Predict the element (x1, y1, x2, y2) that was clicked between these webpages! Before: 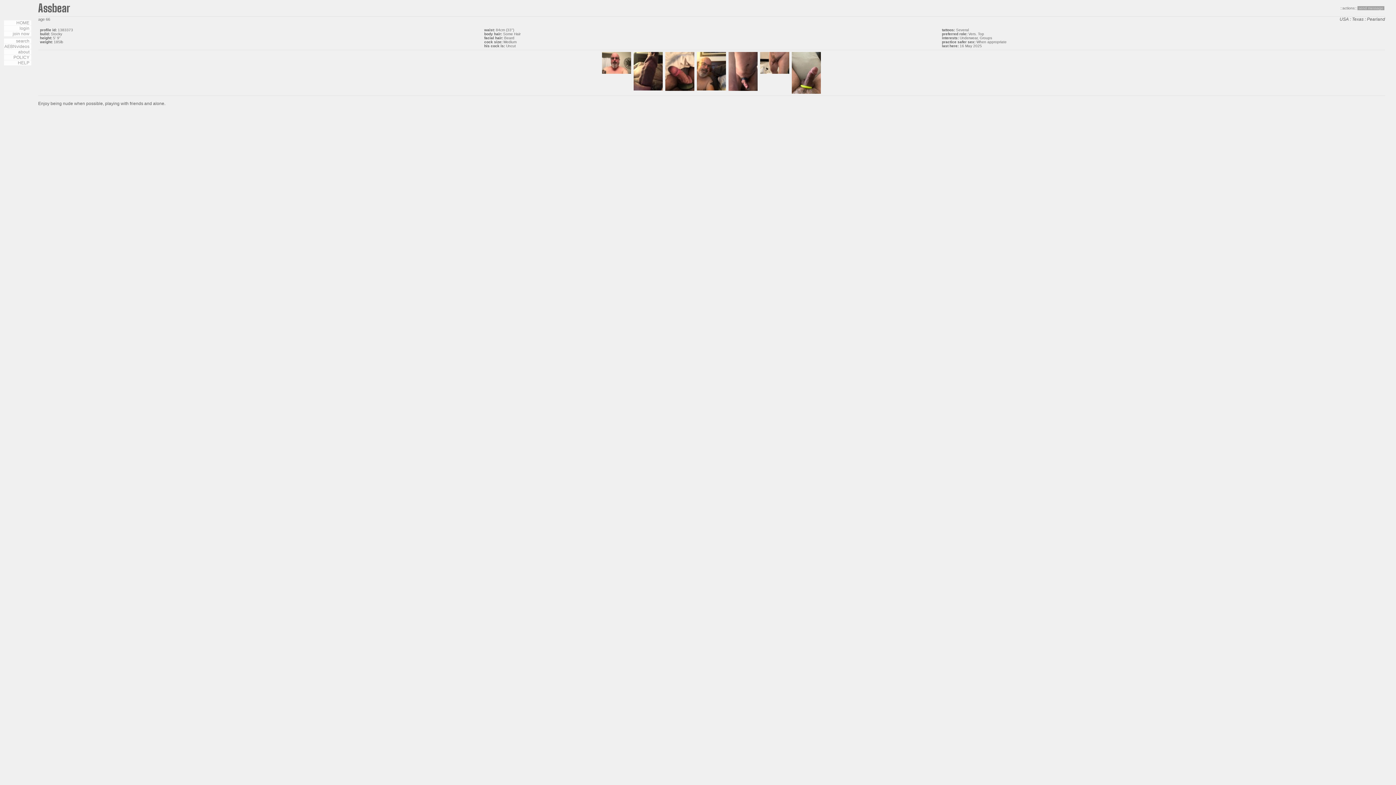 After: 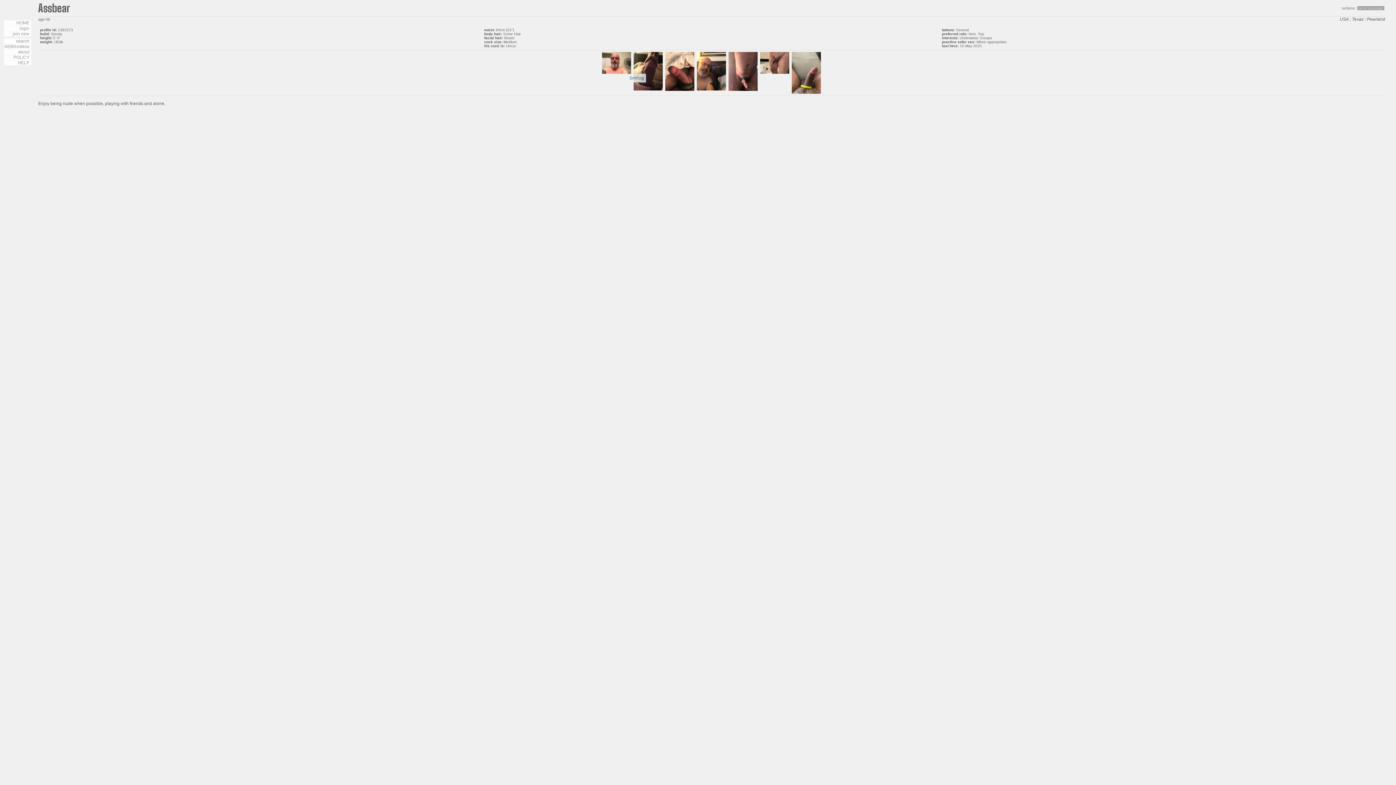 Action: bbox: (601, 50, 632, 55)